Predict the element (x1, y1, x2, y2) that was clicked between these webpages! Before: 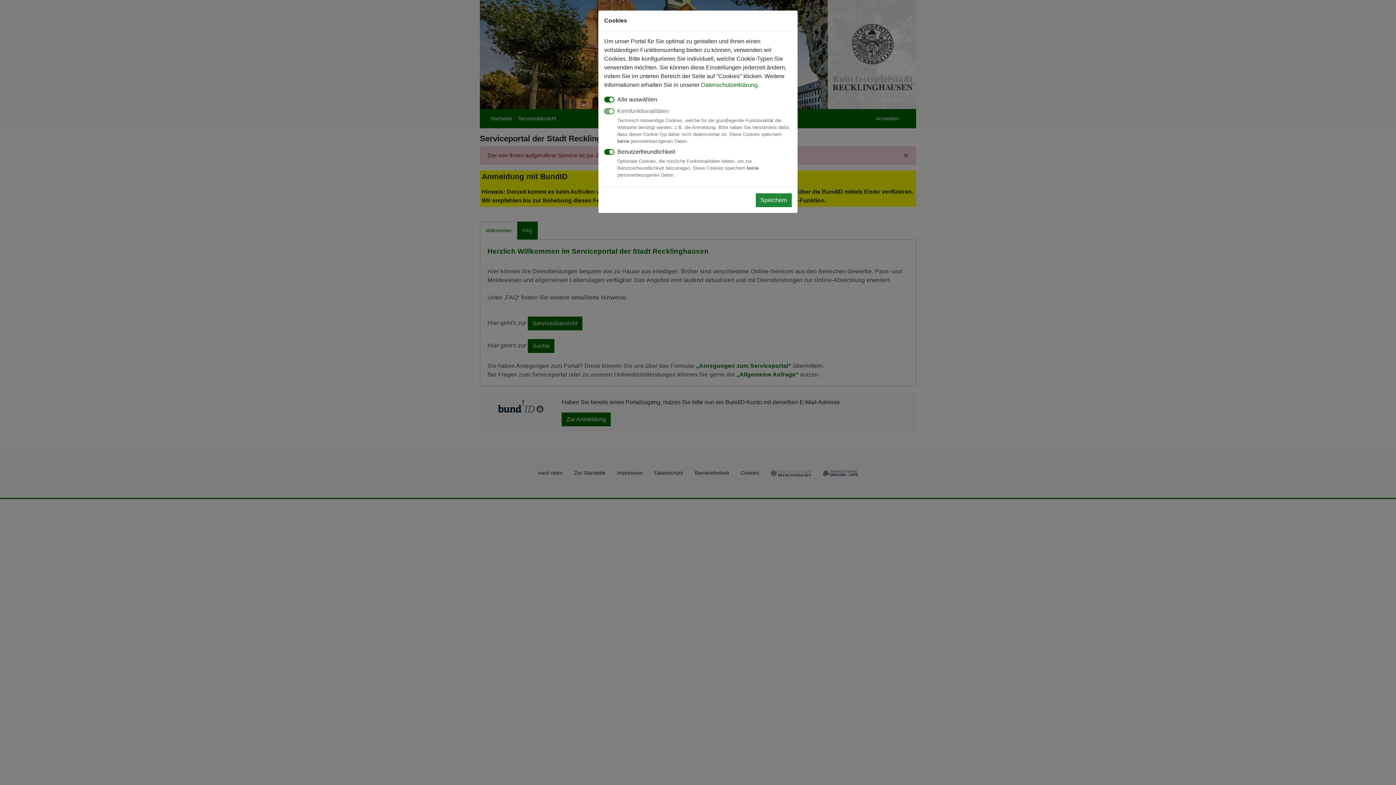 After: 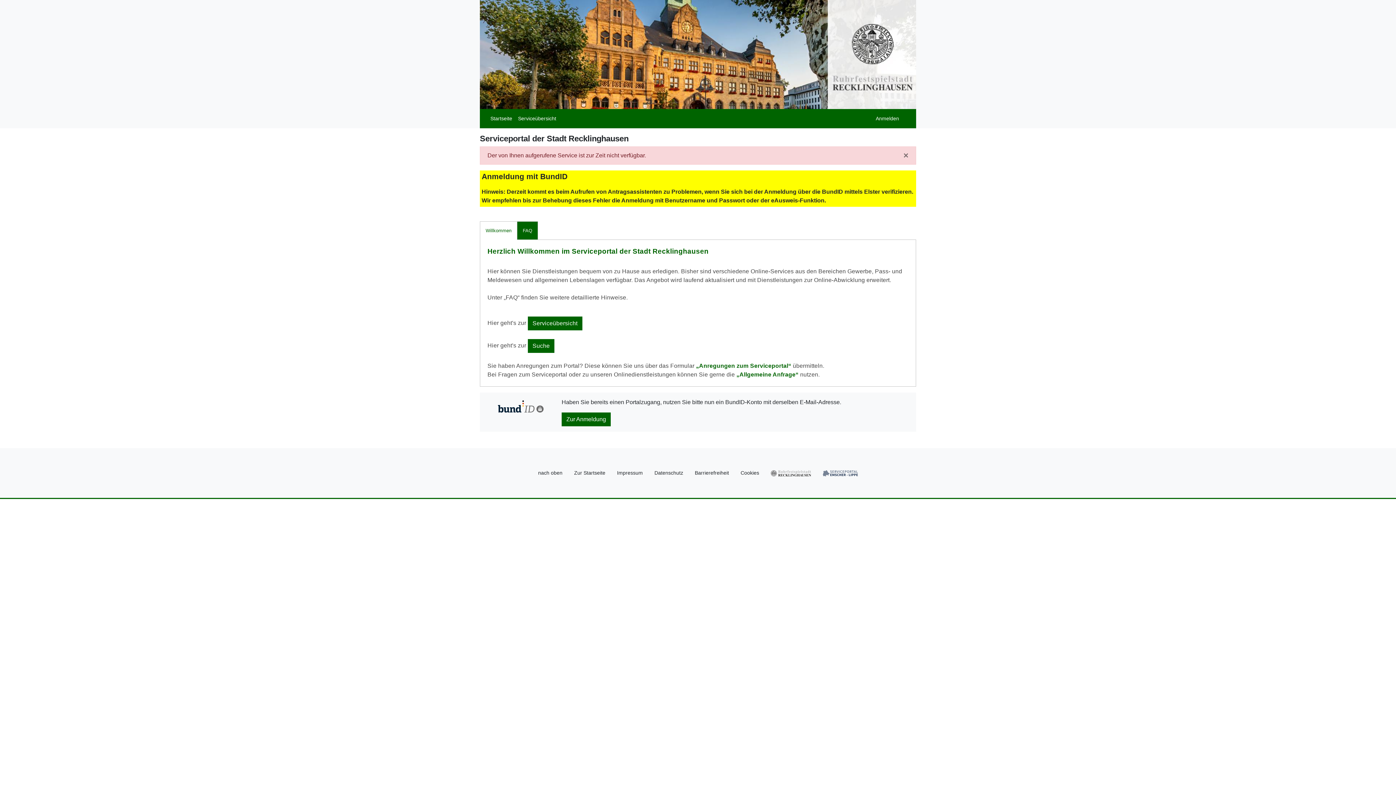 Action: label: Speichern bbox: (756, 193, 792, 207)